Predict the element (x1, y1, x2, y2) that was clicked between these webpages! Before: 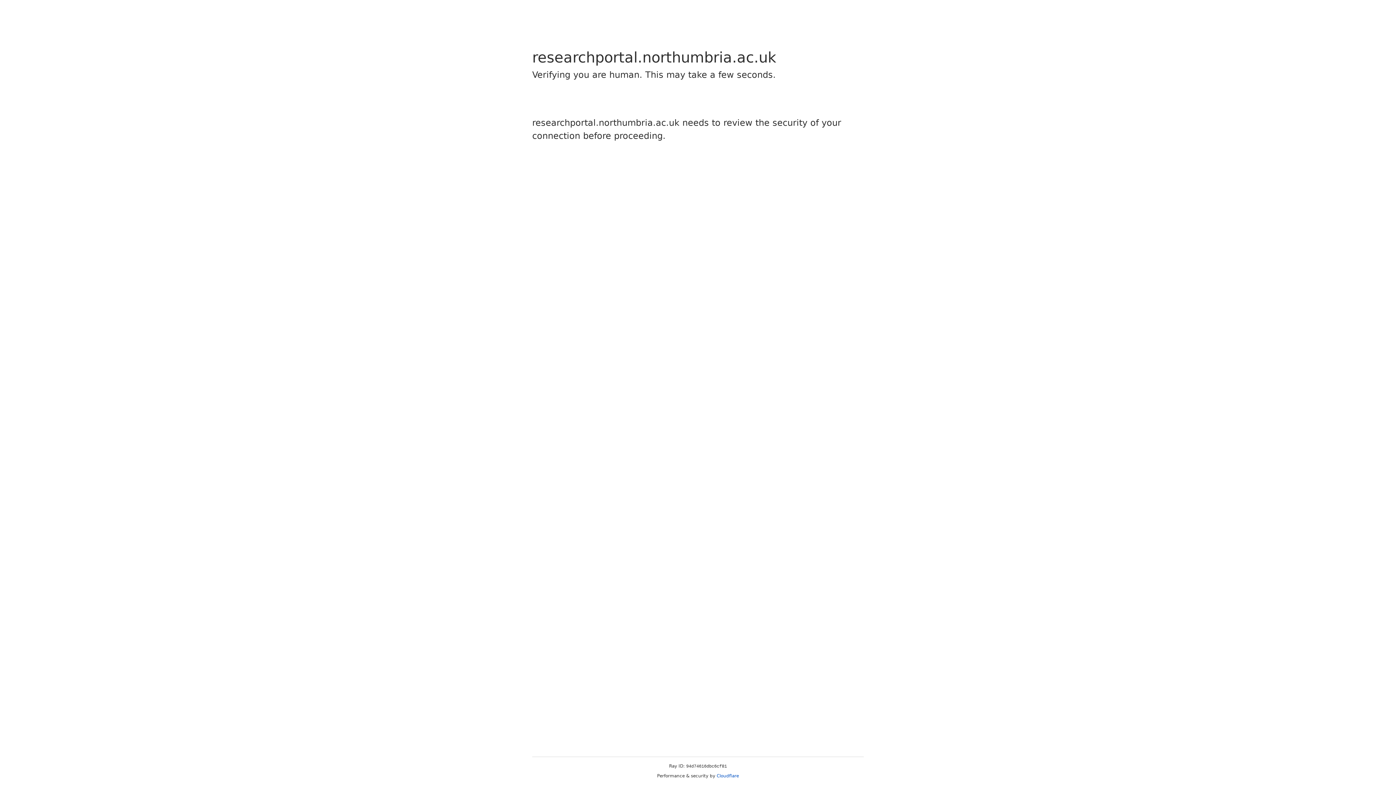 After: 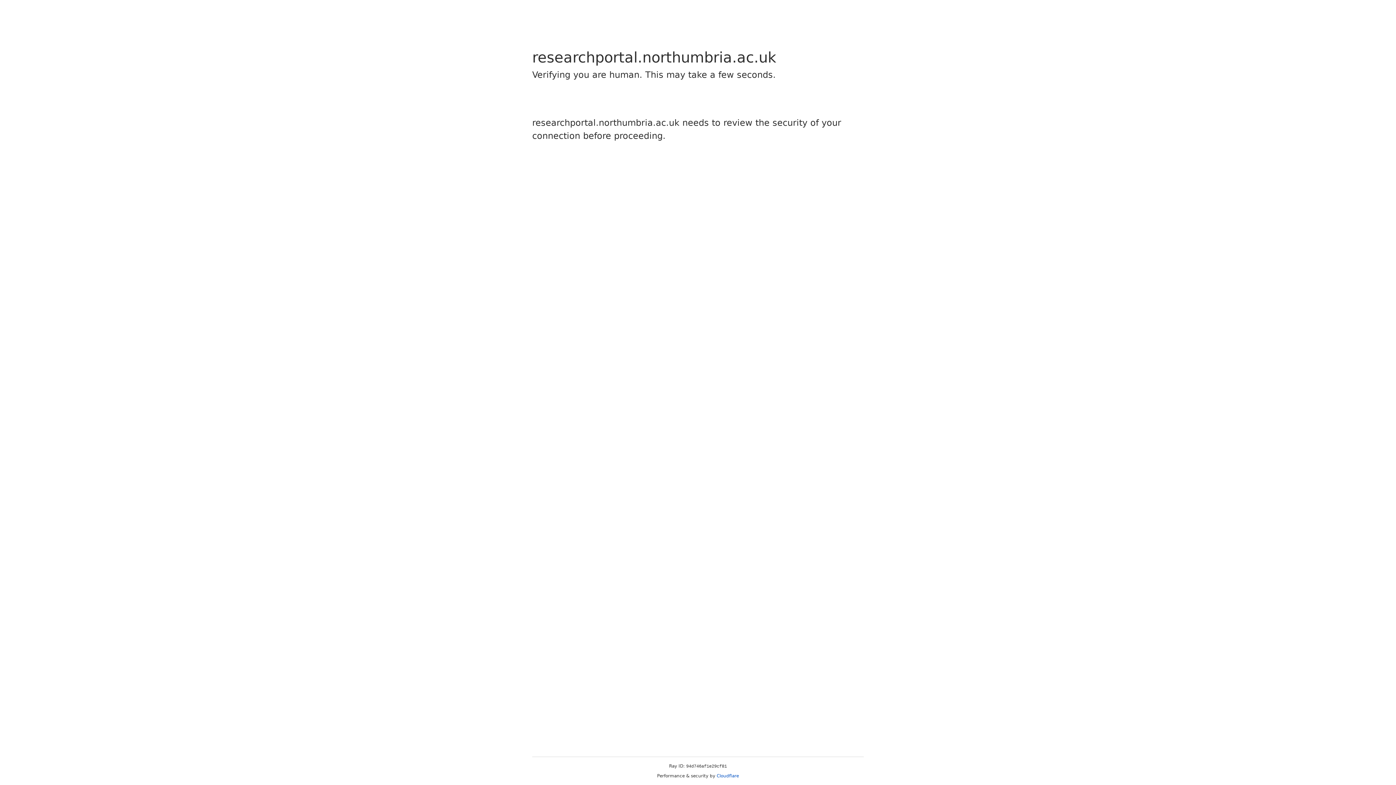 Action: label: Cloudflare bbox: (716, 773, 739, 778)